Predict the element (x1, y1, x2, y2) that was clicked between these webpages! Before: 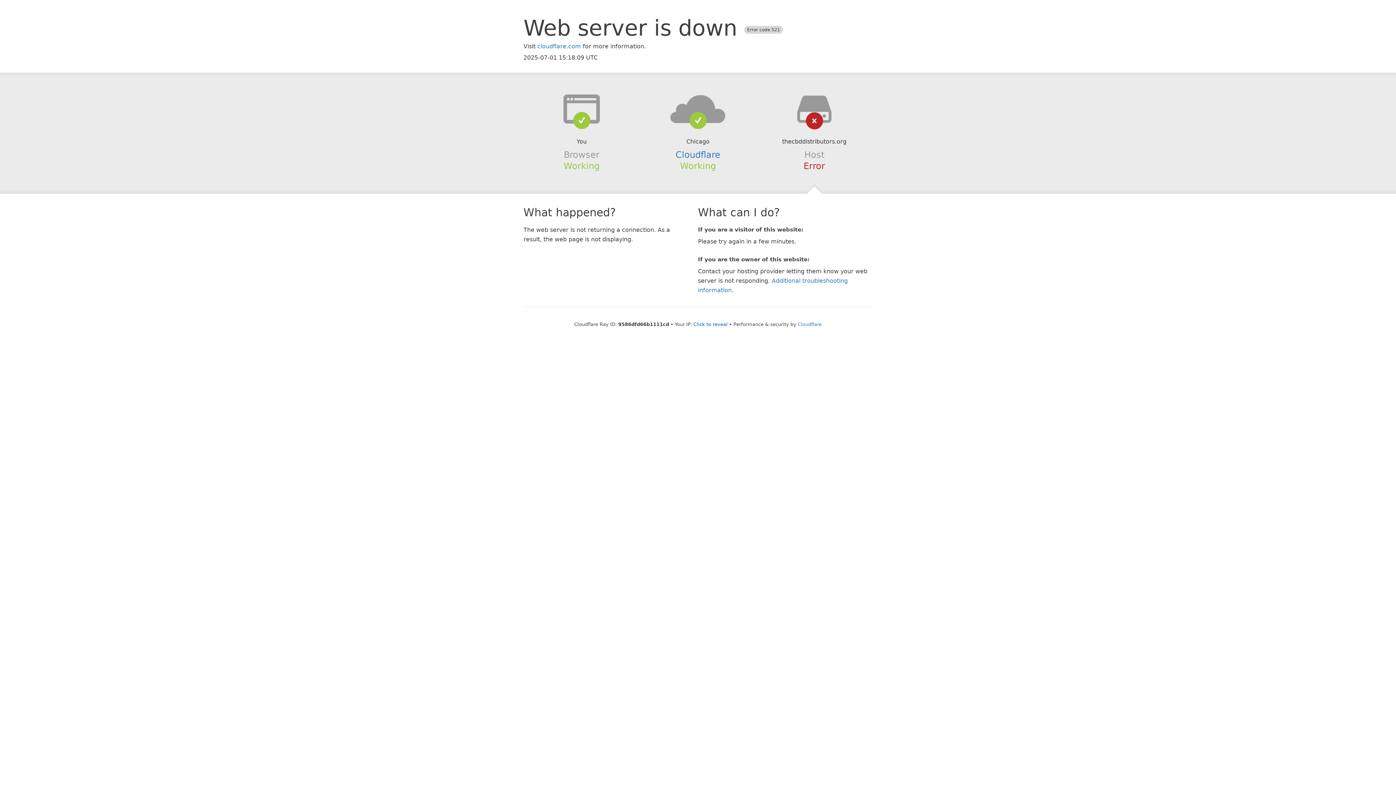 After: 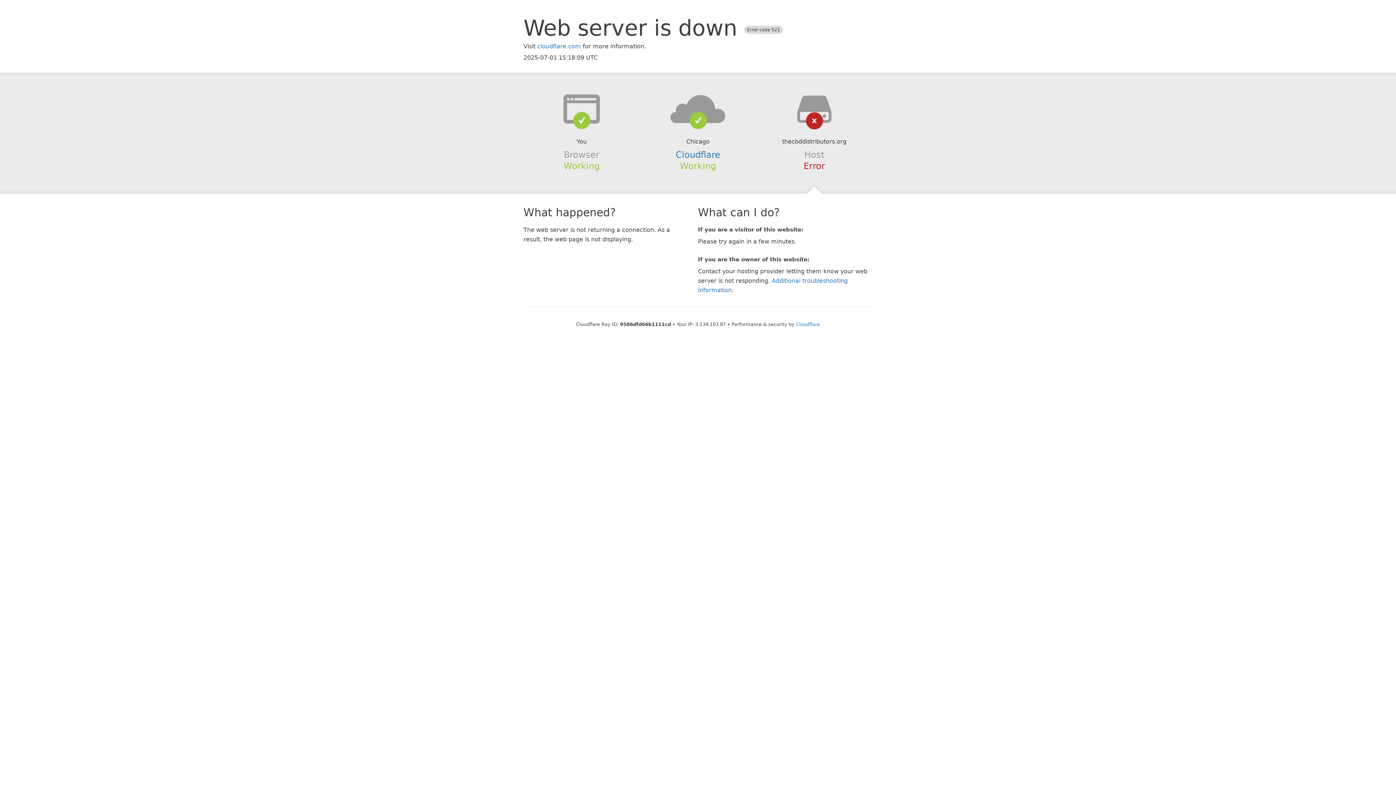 Action: label: Click to reveal bbox: (693, 321, 727, 327)